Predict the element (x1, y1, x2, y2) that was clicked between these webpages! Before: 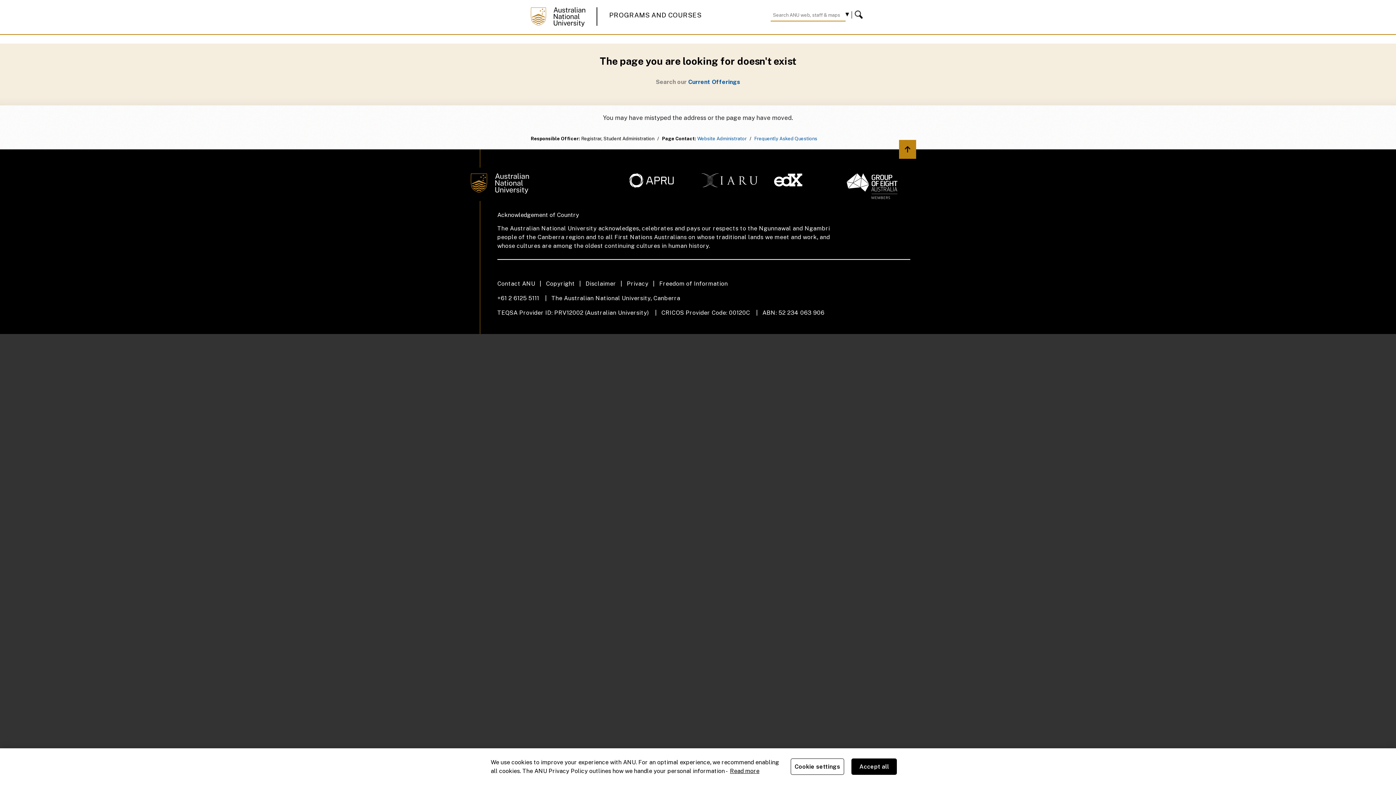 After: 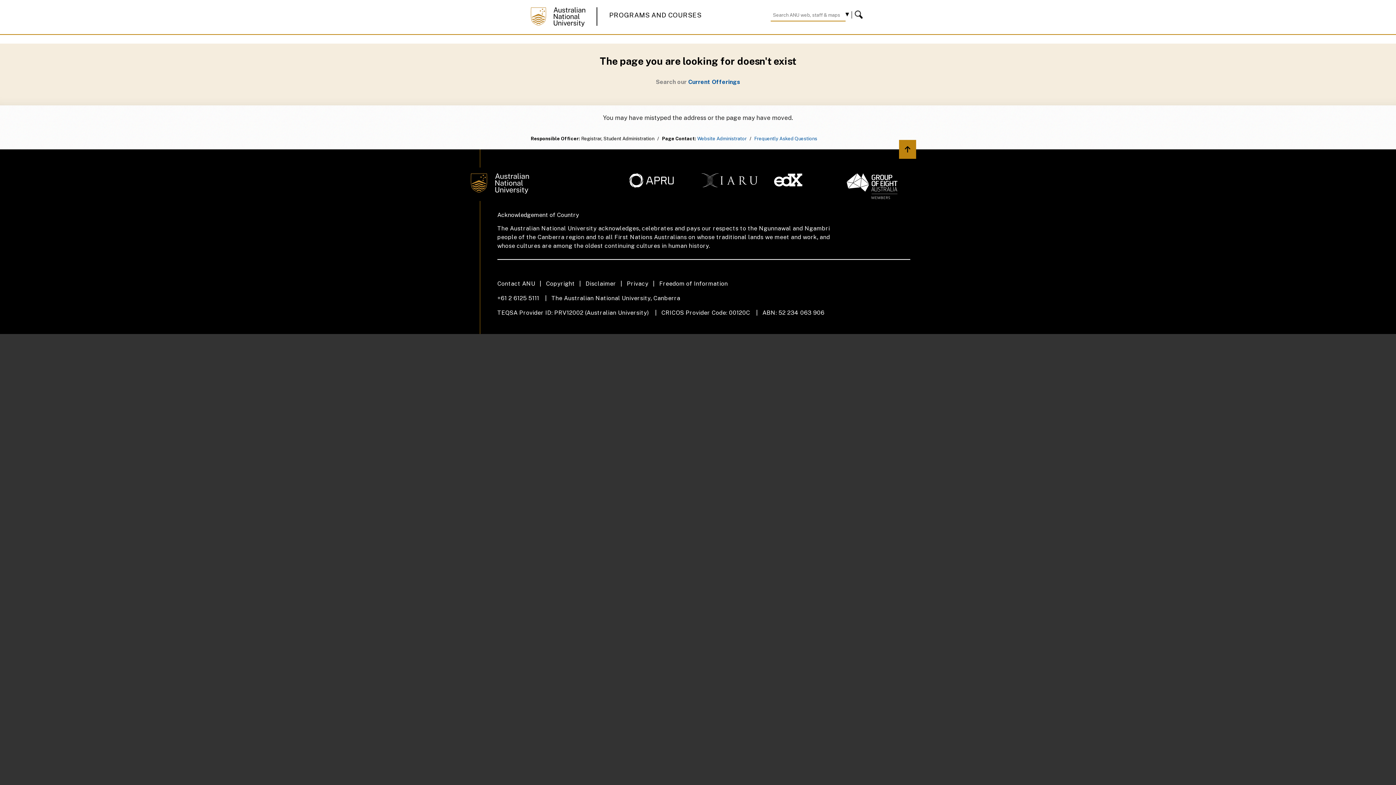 Action: label: Accept all bbox: (851, 758, 897, 775)